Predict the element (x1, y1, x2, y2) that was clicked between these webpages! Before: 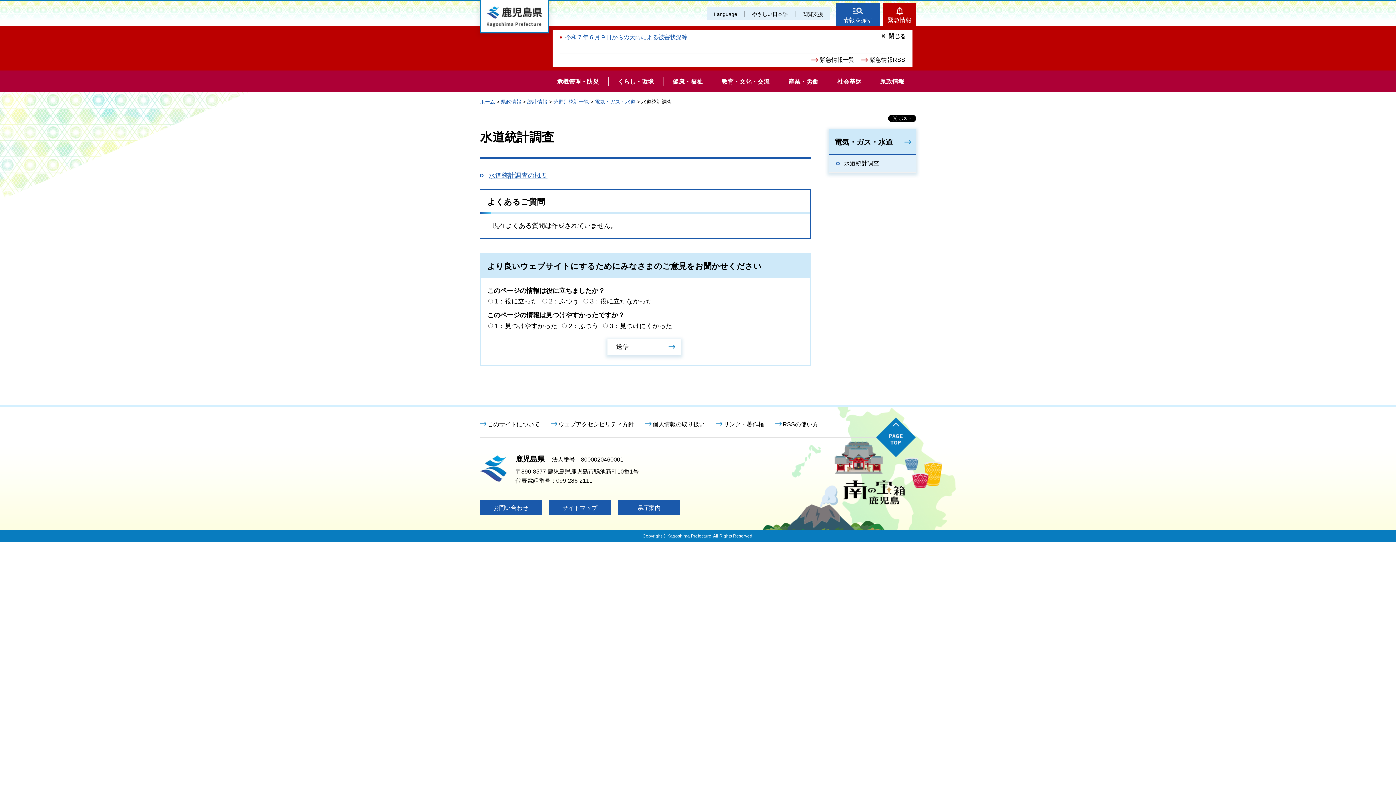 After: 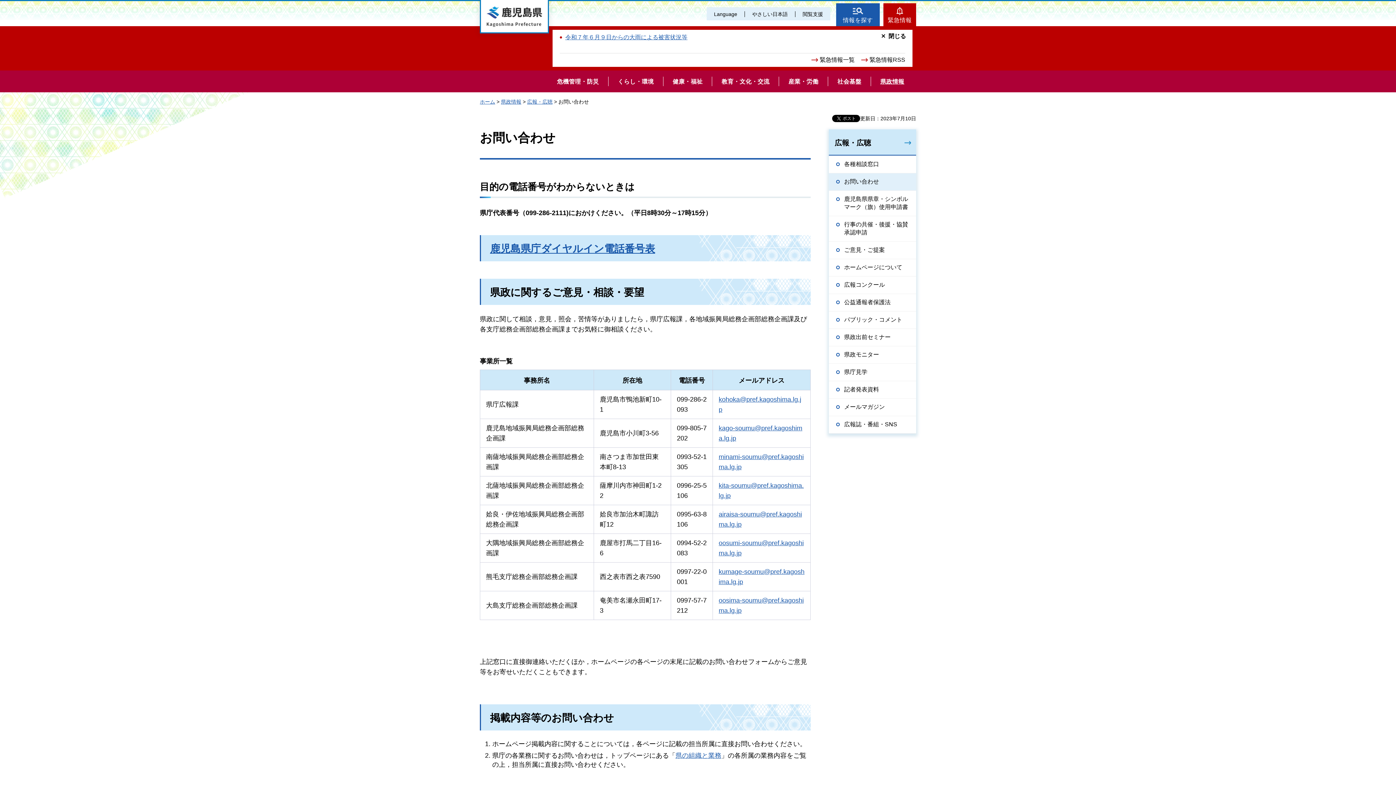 Action: label: お問い合わせ bbox: (480, 499, 541, 515)